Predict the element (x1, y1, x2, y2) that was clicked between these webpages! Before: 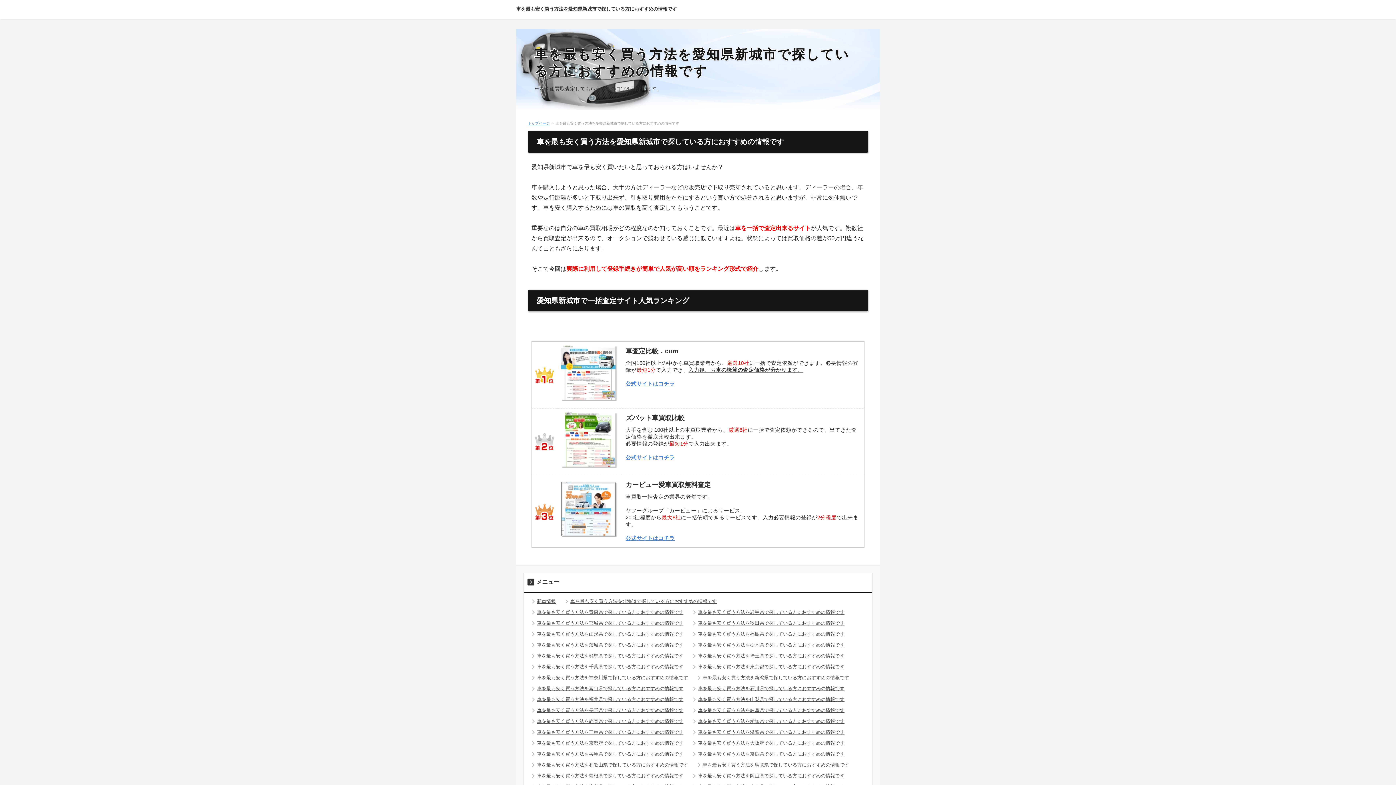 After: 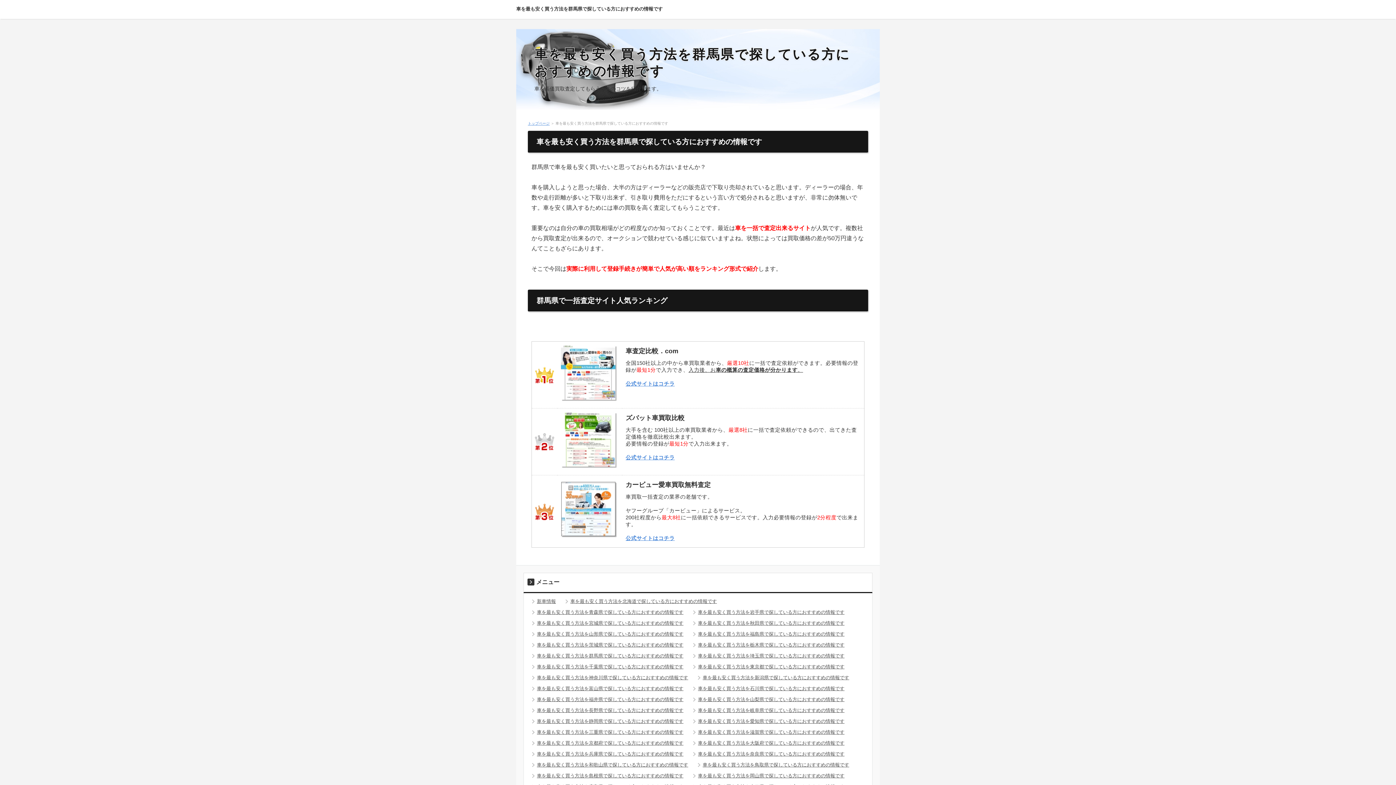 Action: label: 車を最も安く買う方法を群馬県で探している方におすすめの情報です bbox: (531, 652, 683, 660)